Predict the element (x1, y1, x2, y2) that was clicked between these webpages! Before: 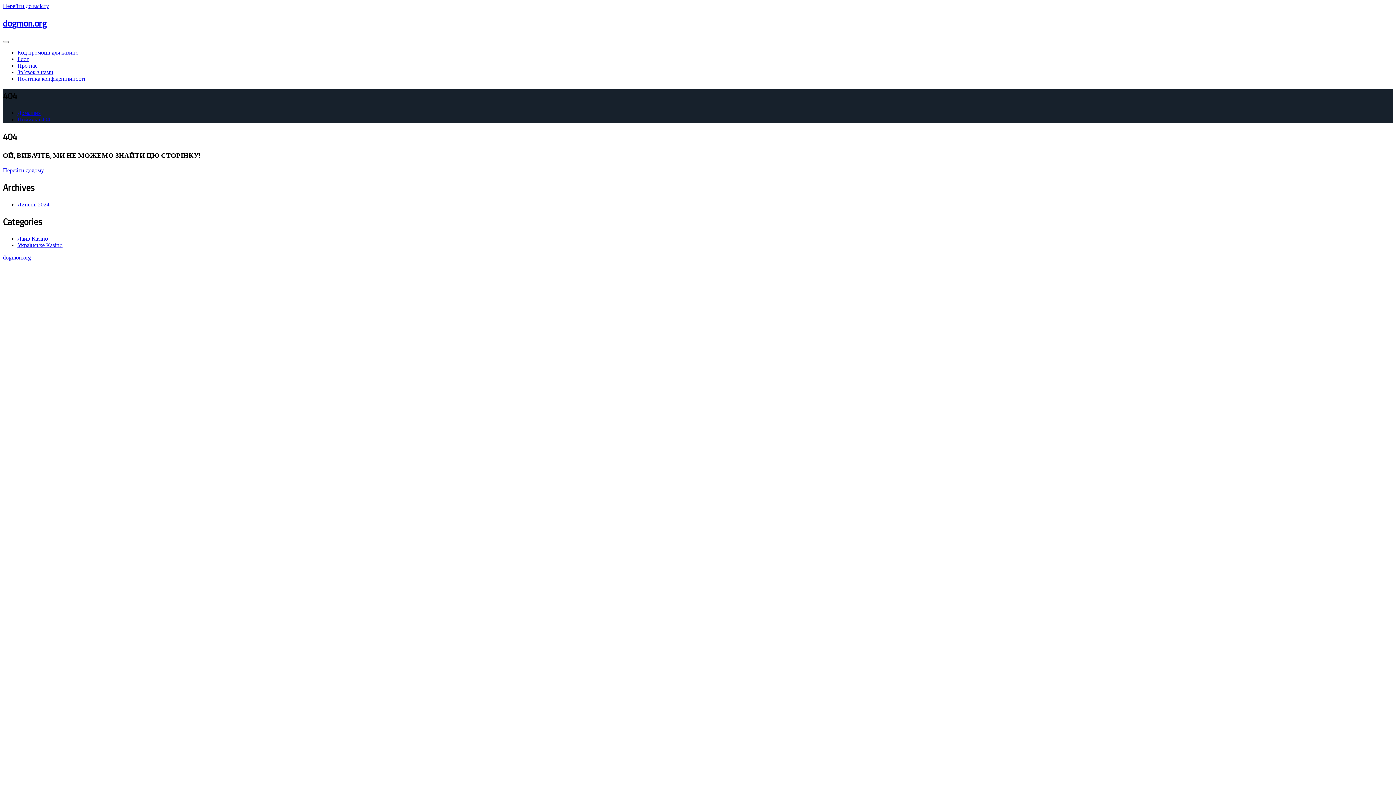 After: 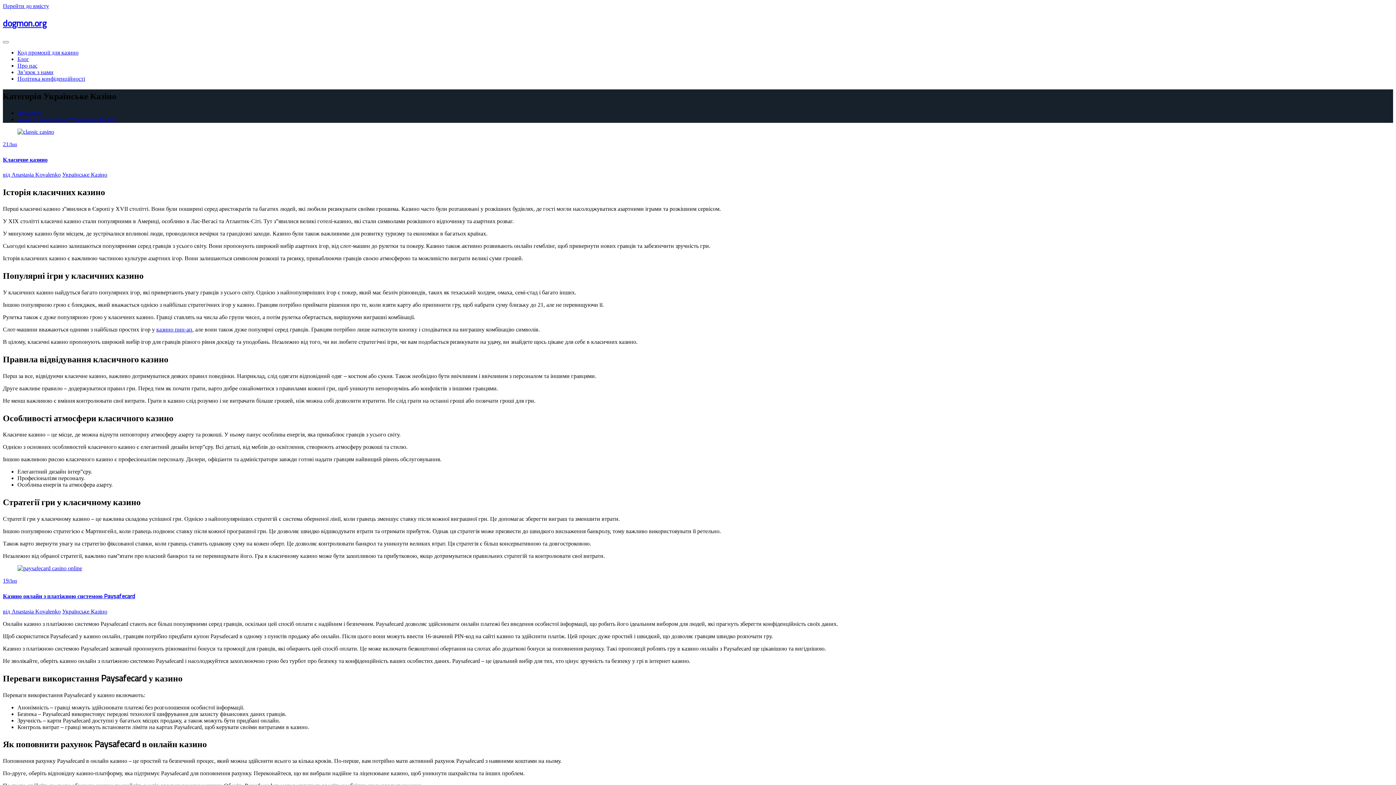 Action: label: Українське Казіно bbox: (17, 242, 62, 248)